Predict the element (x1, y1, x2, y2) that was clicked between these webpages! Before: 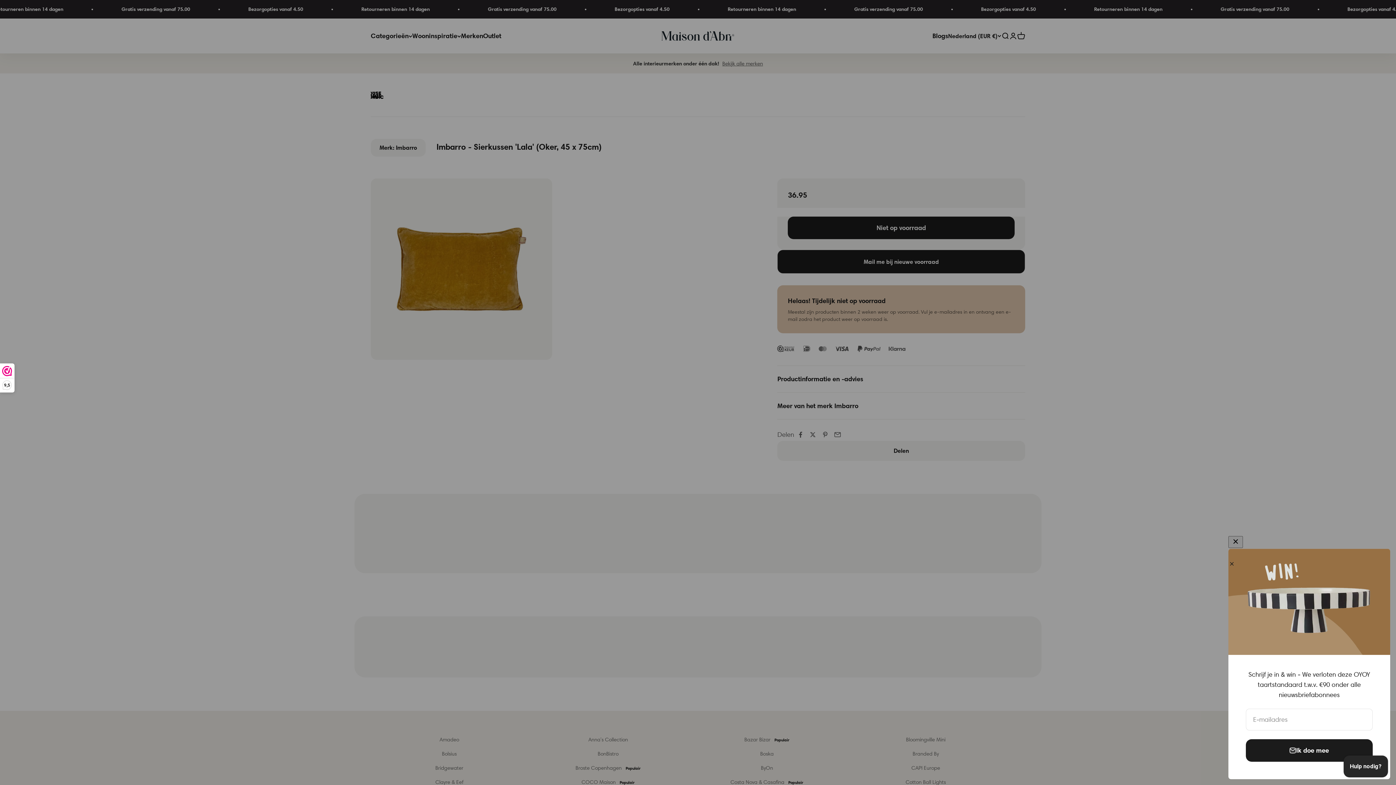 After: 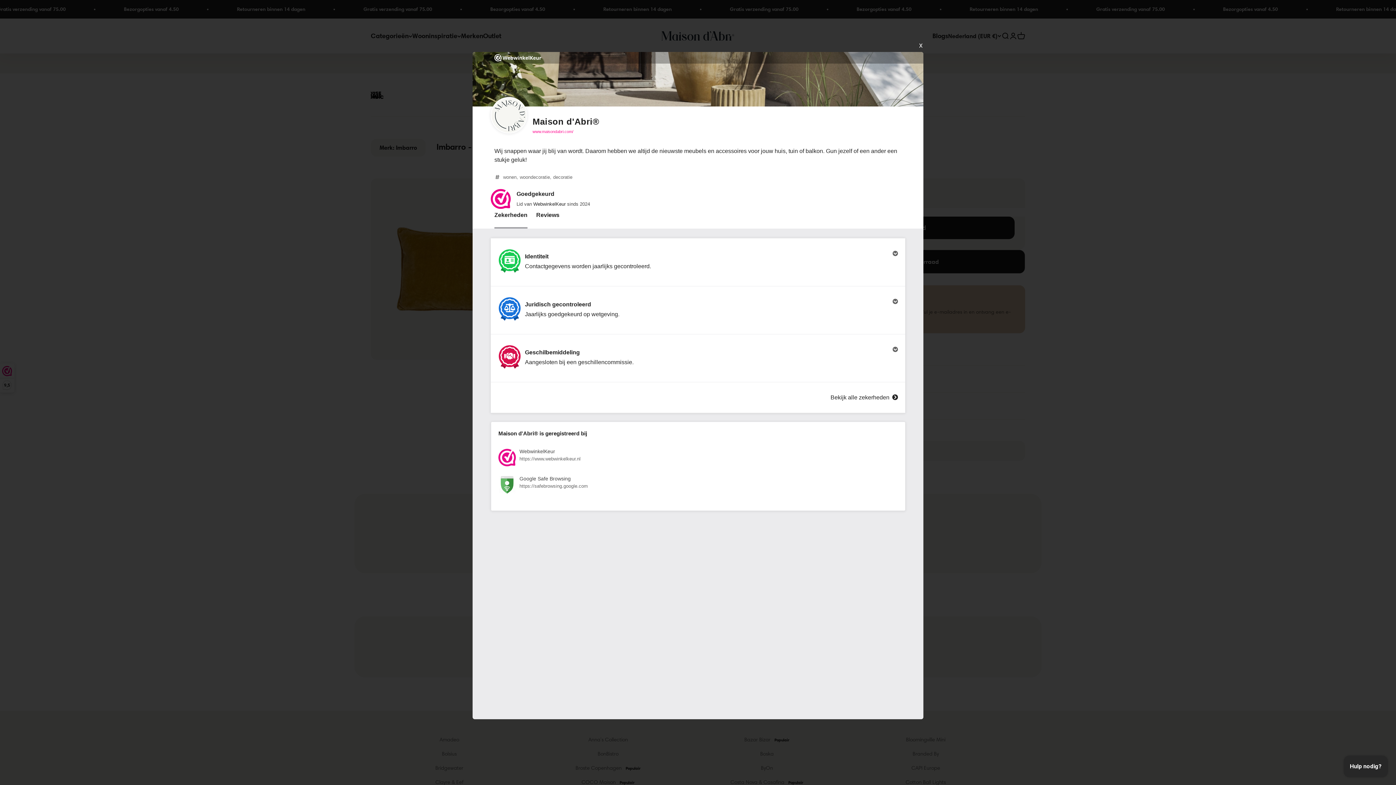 Action: bbox: (0, 364, 14, 392) label: 9,5